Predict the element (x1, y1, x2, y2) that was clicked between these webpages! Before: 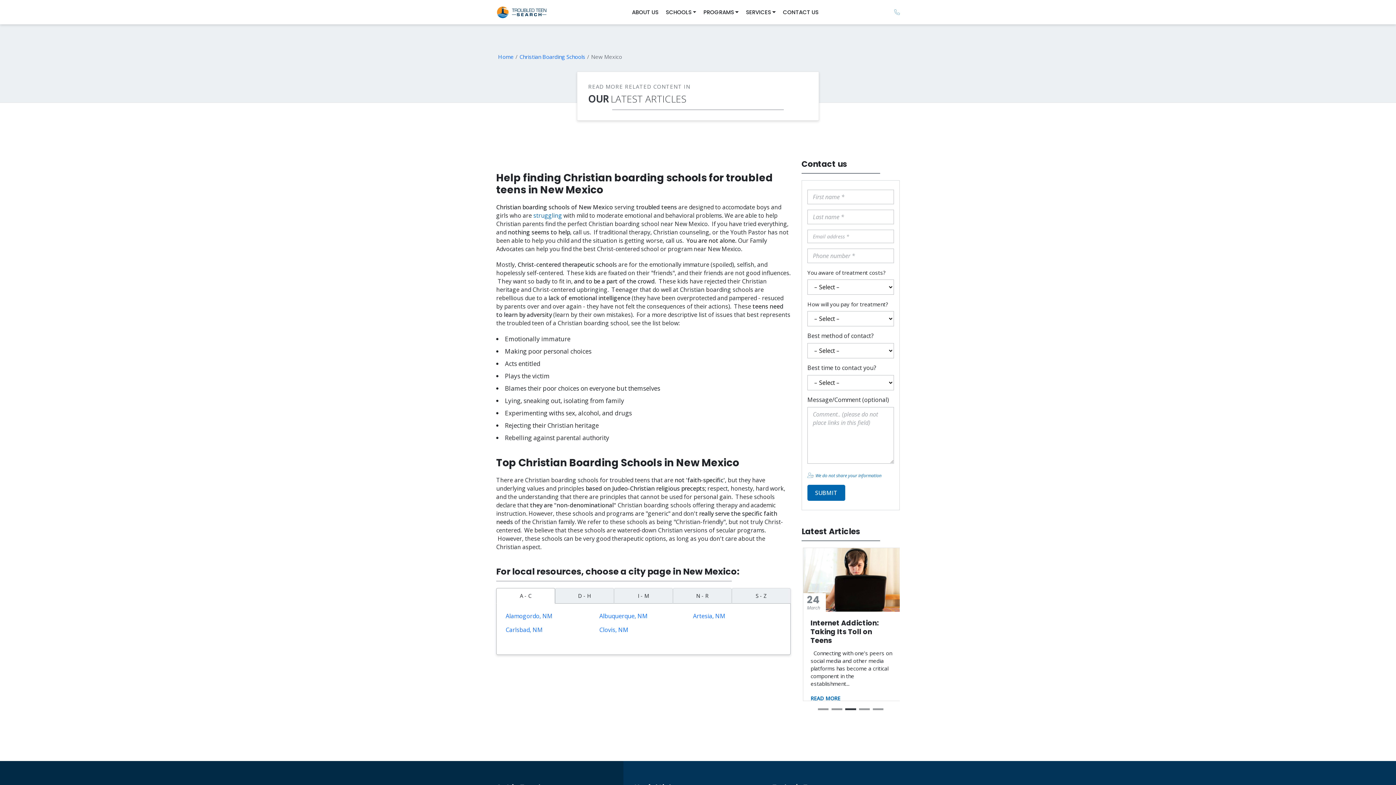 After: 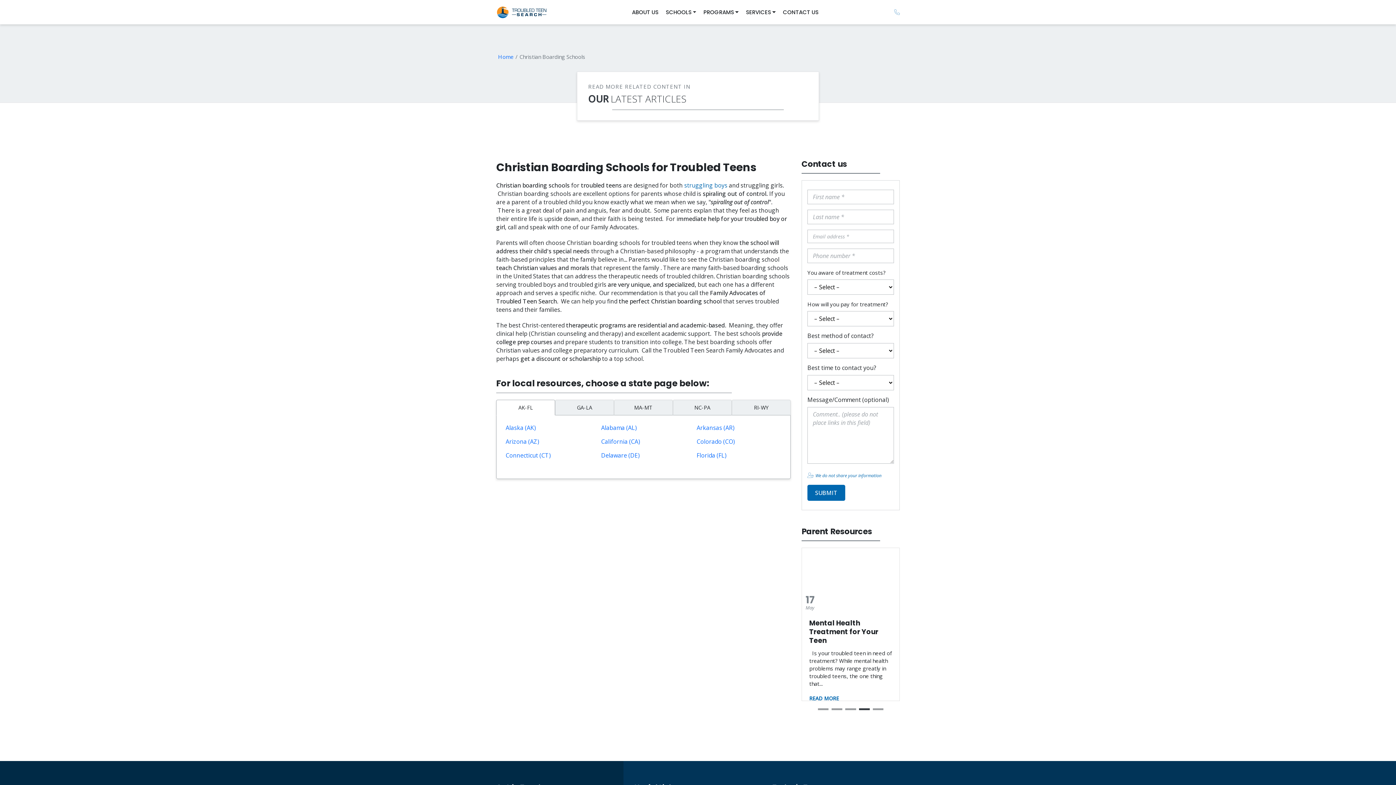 Action: bbox: (533, 211, 562, 219) label: struggling